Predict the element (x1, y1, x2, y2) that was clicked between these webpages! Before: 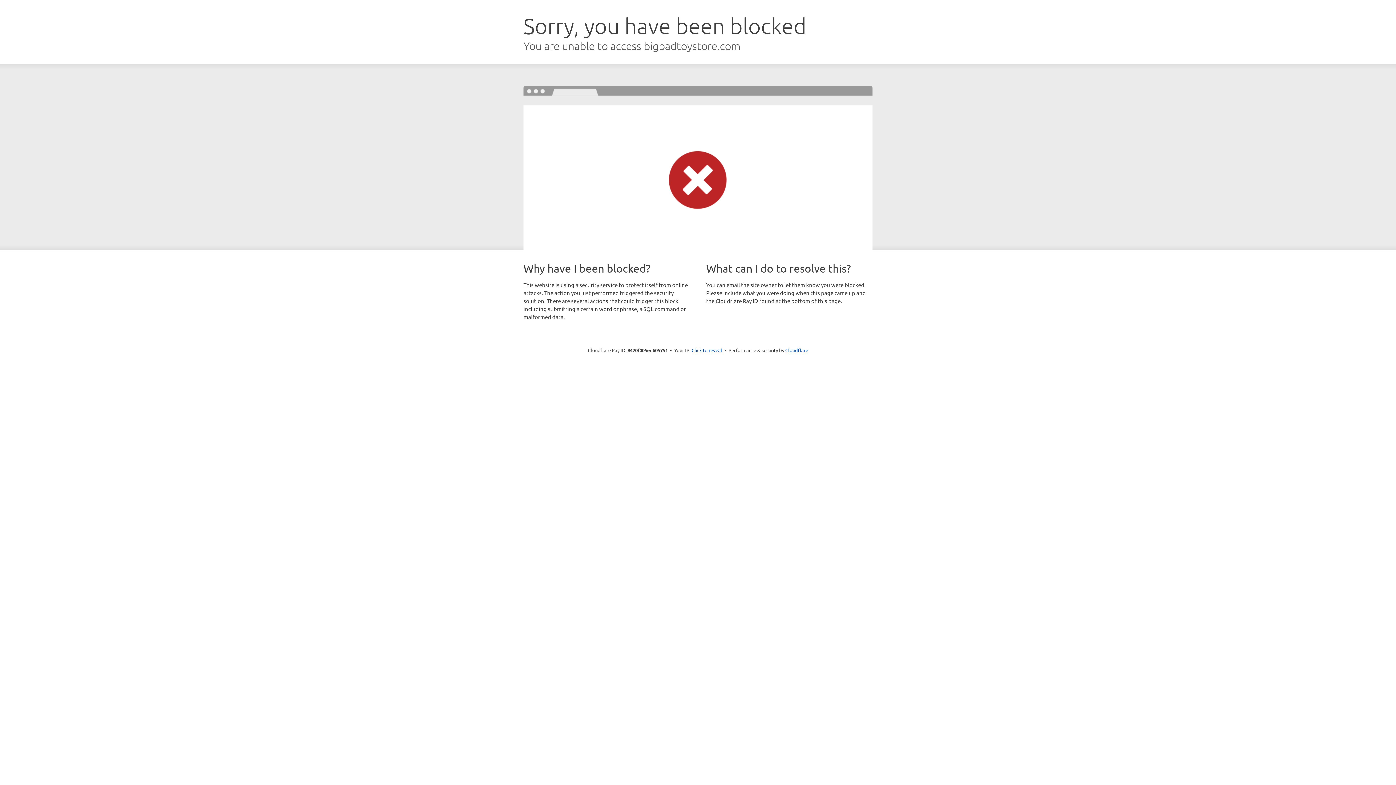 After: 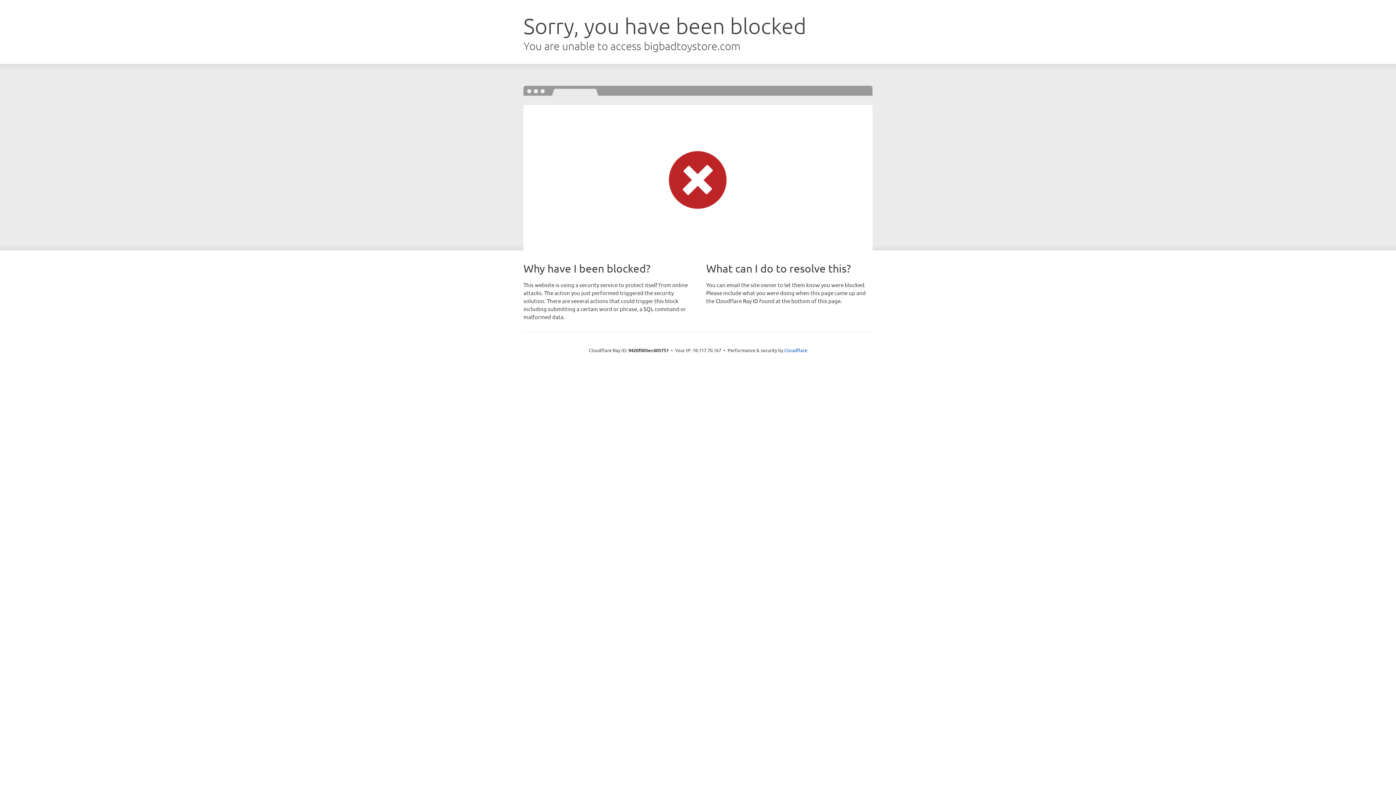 Action: bbox: (691, 346, 722, 353) label: Click to reveal